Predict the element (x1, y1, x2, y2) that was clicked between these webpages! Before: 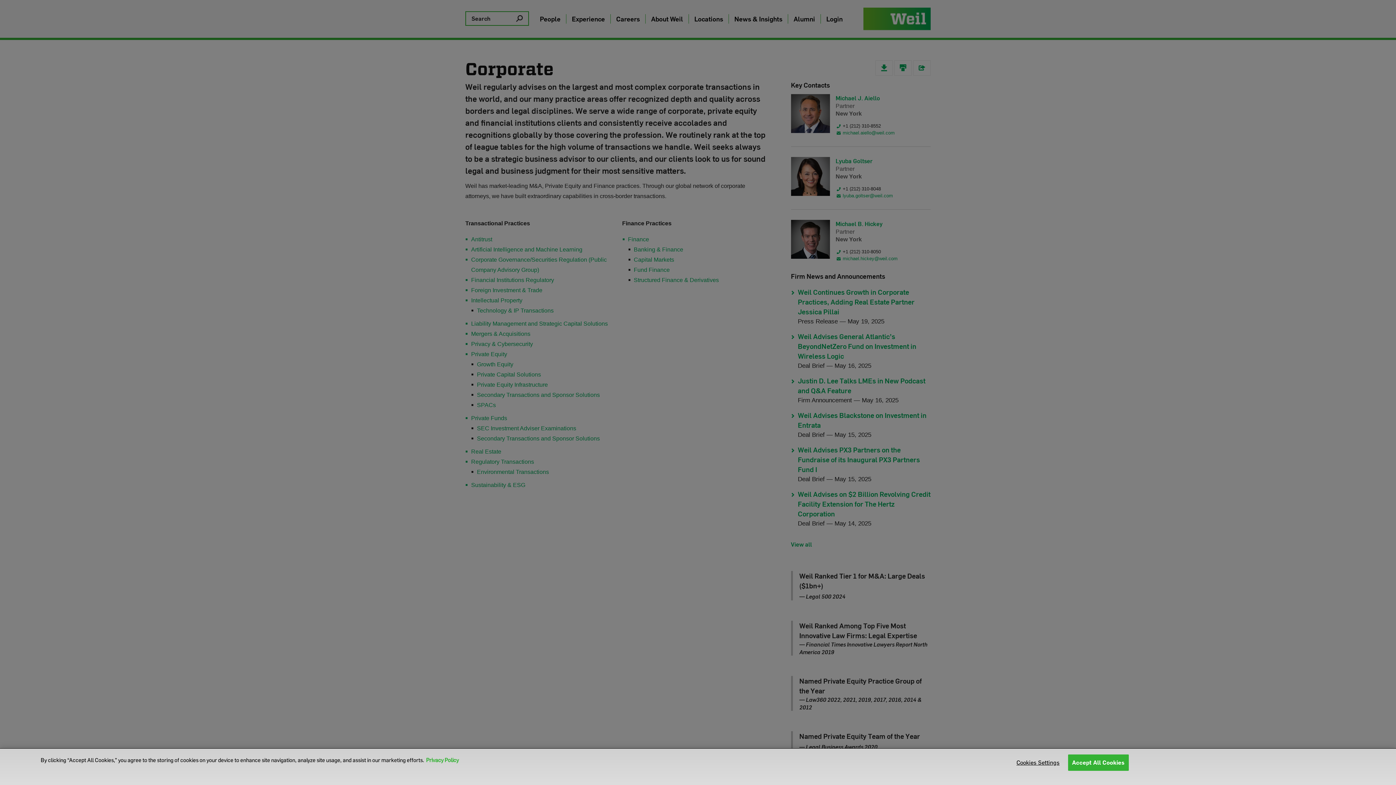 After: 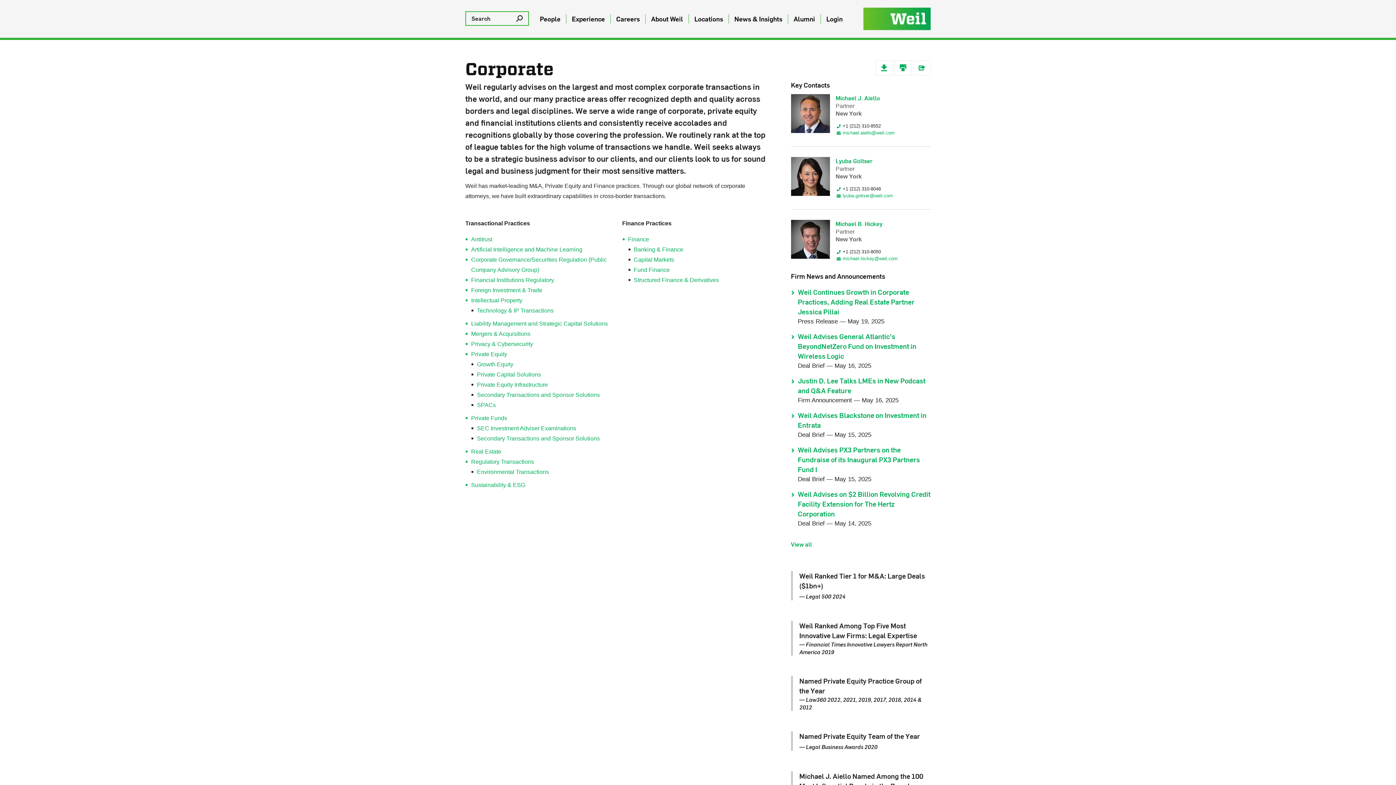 Action: bbox: (1068, 754, 1128, 771) label: Accept All Cookies